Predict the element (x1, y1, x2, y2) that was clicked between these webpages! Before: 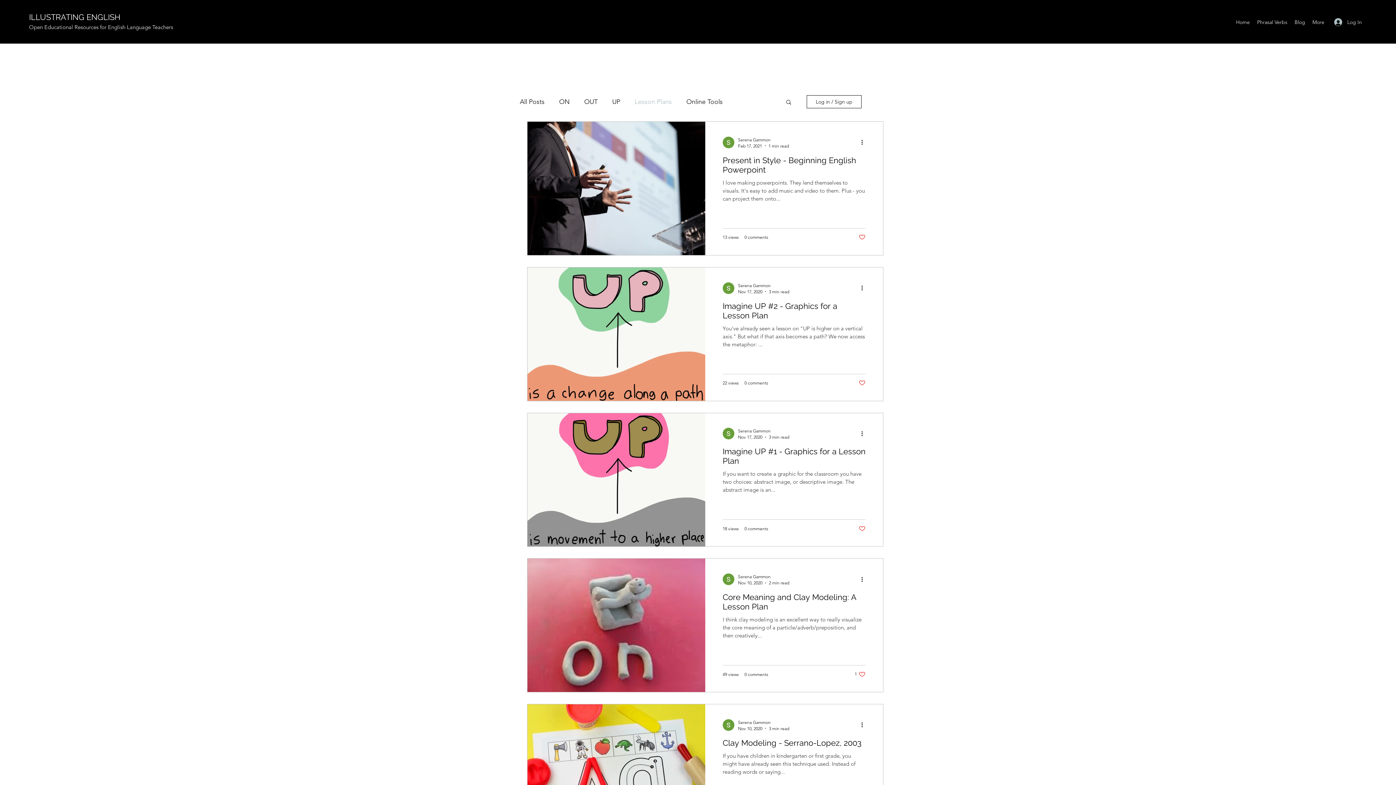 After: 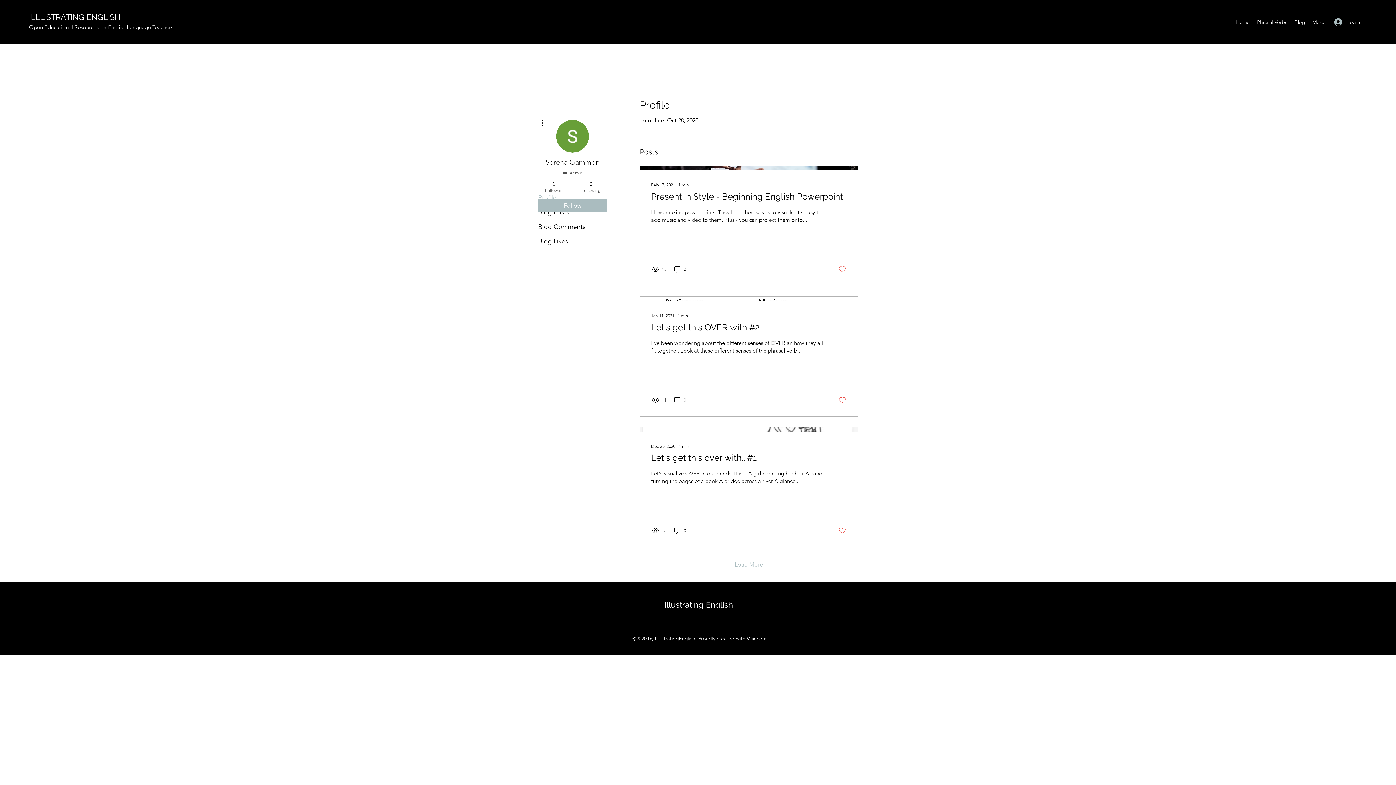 Action: bbox: (722, 136, 734, 148)